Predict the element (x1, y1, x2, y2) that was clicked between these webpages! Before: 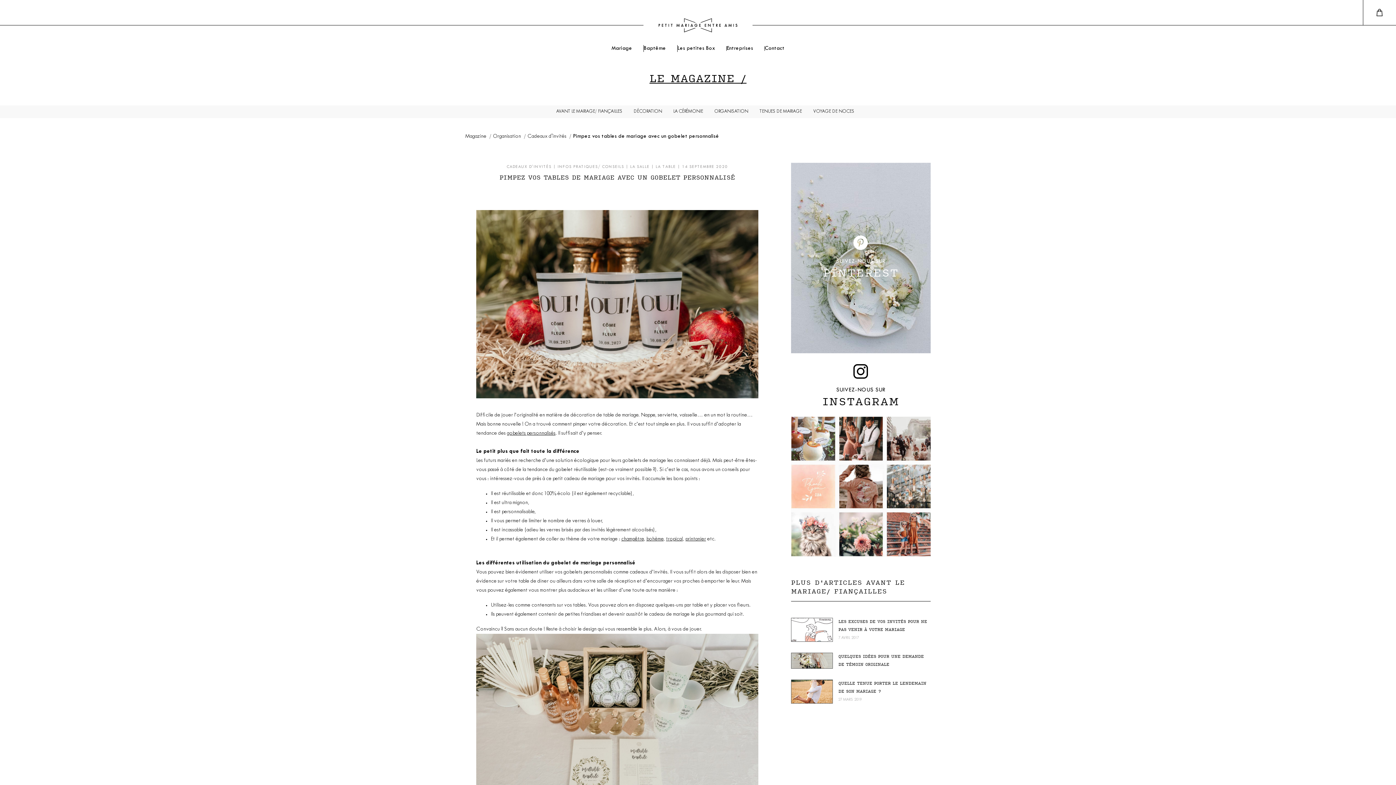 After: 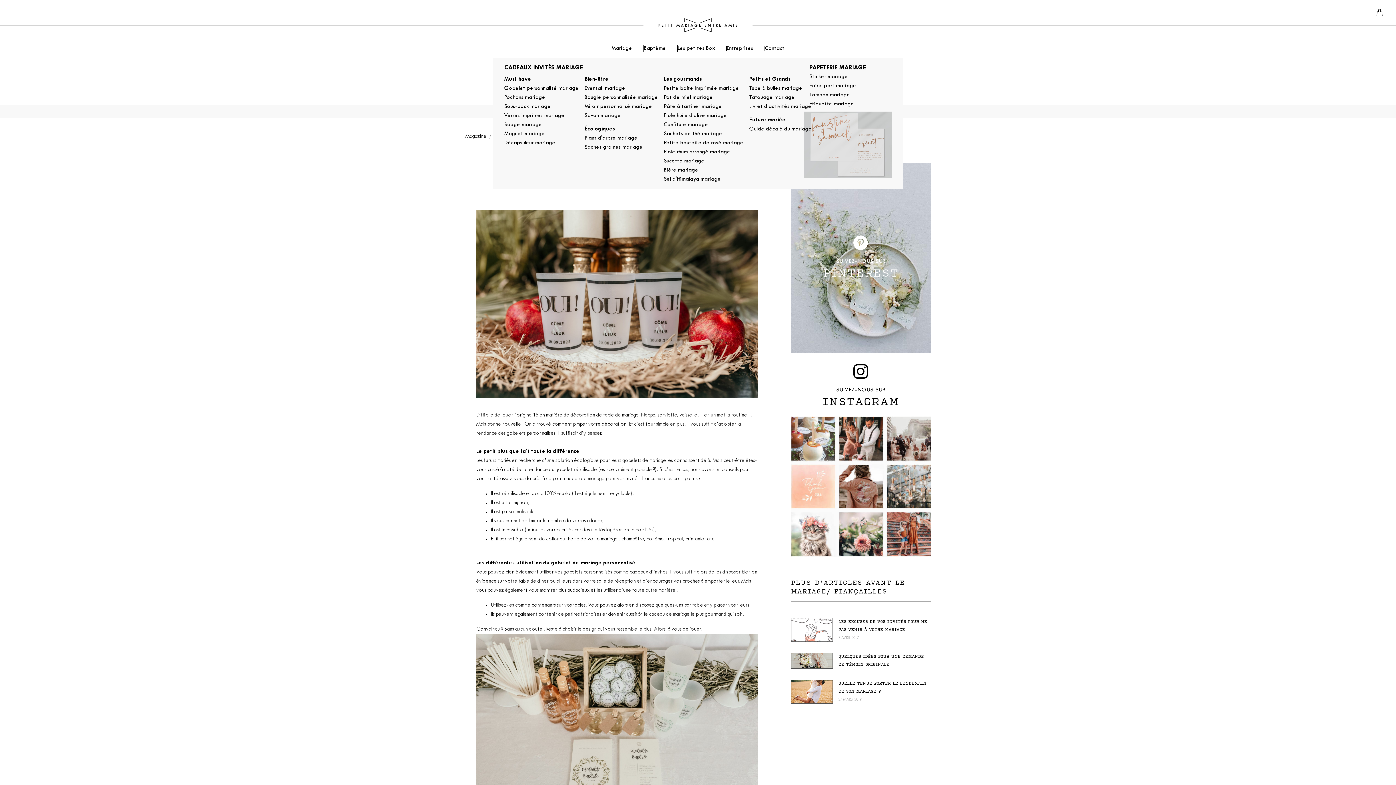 Action: bbox: (611, 45, 632, 52) label: Mariage